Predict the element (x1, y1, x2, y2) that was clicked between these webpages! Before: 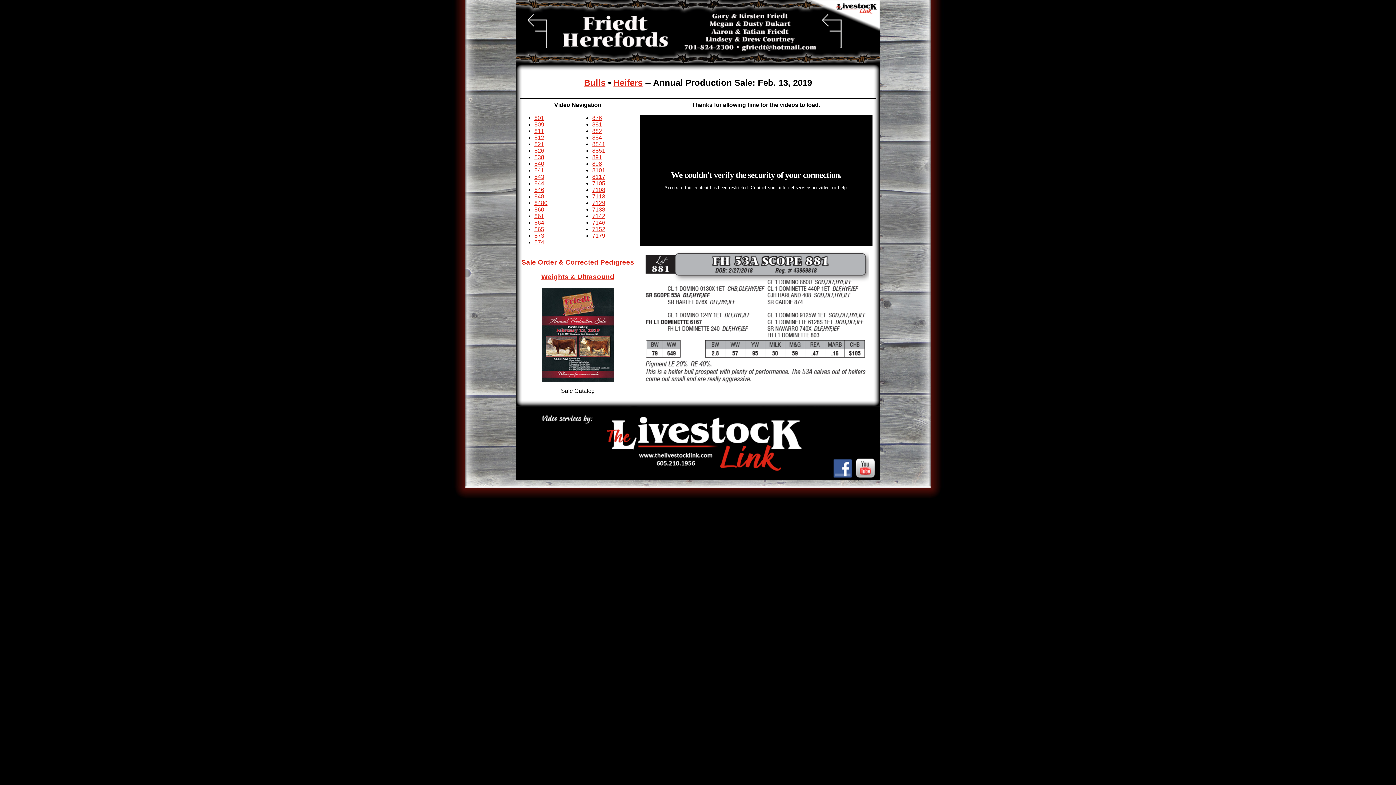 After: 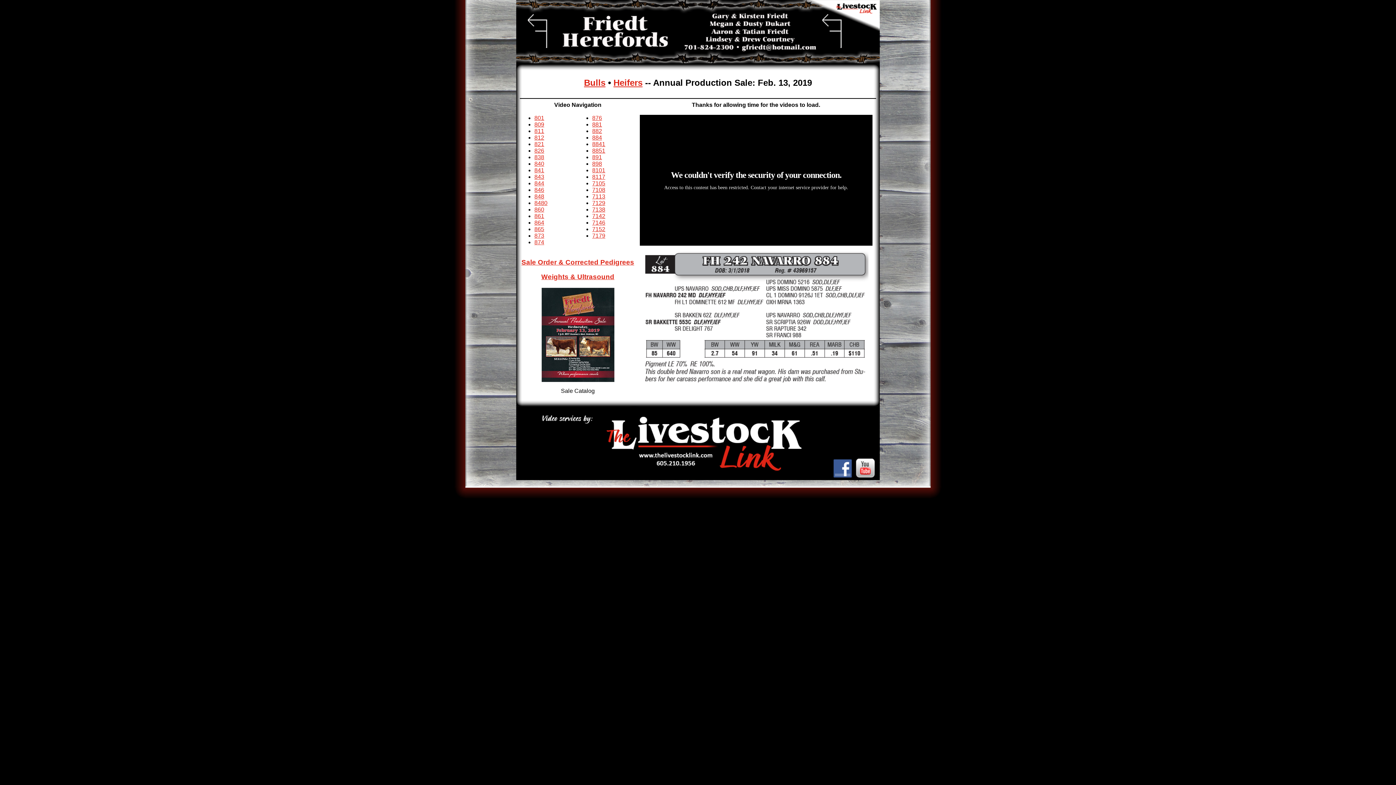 Action: label: 884 bbox: (592, 134, 602, 140)